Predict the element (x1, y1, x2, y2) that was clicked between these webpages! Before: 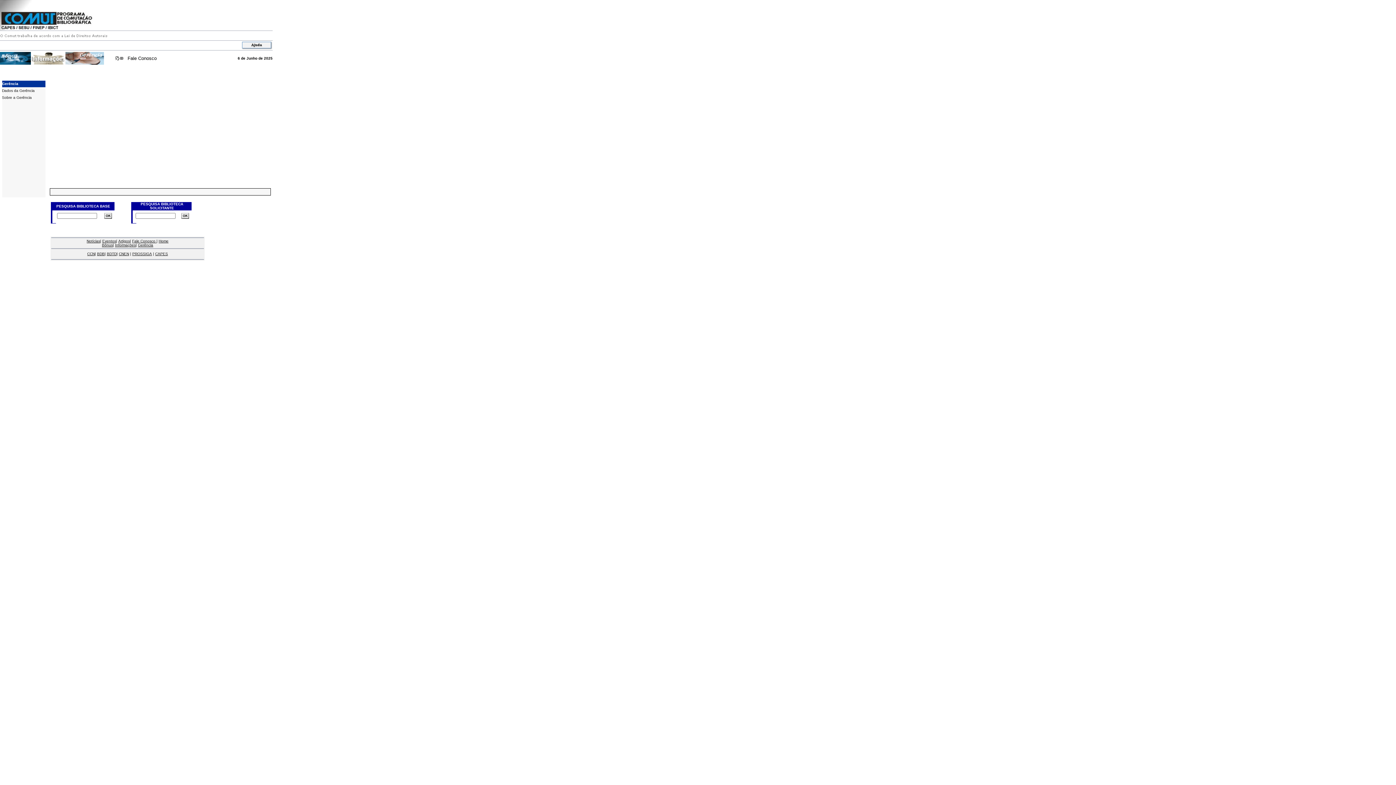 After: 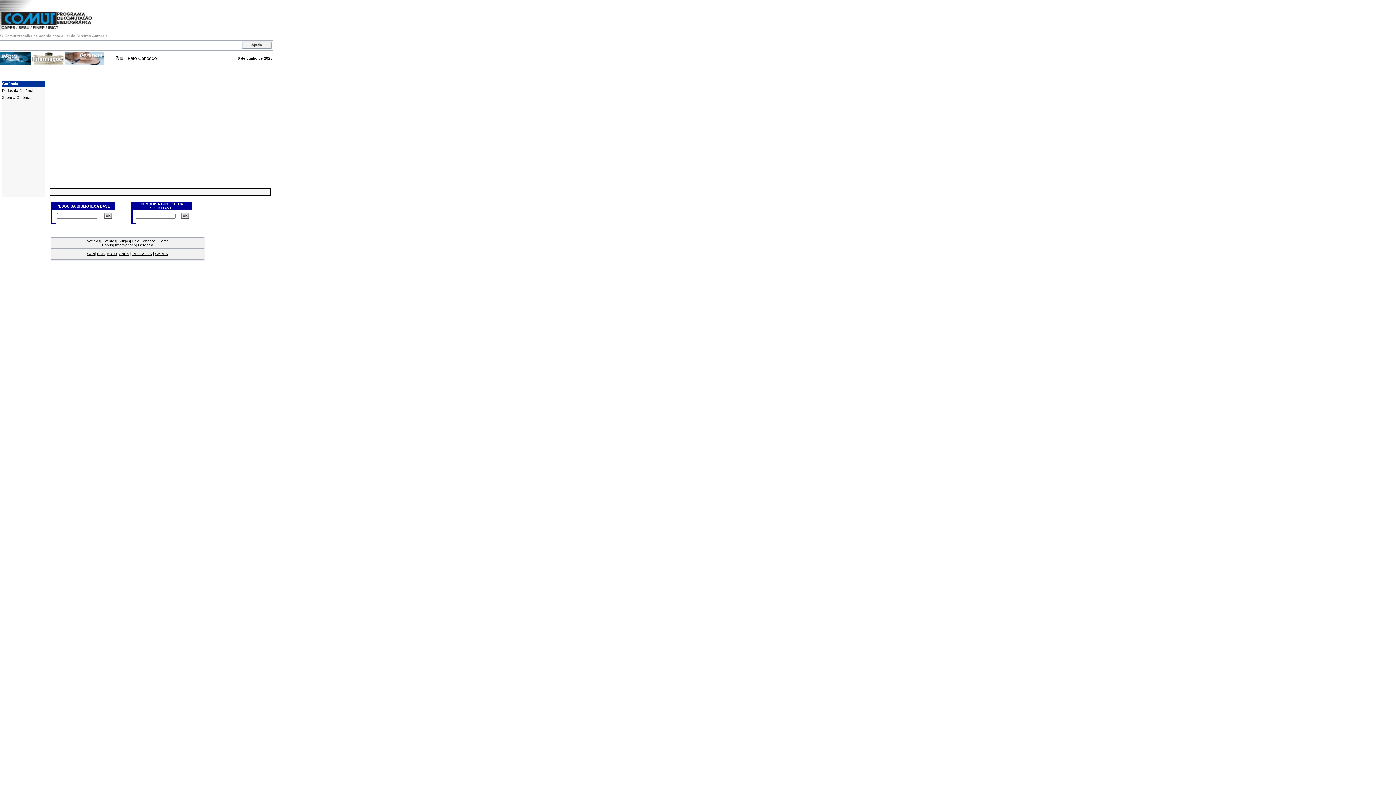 Action: label: Fale Conosco bbox: (127, 55, 156, 61)